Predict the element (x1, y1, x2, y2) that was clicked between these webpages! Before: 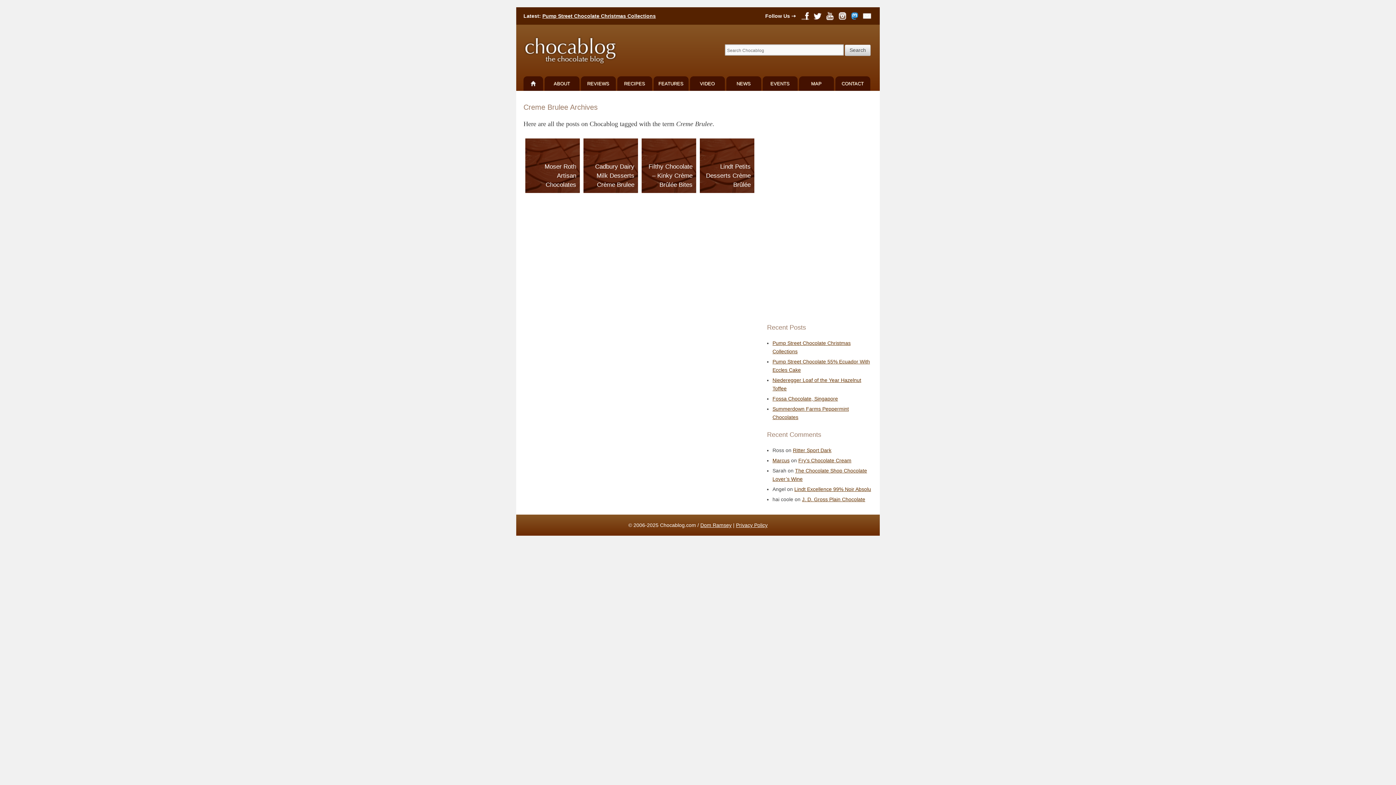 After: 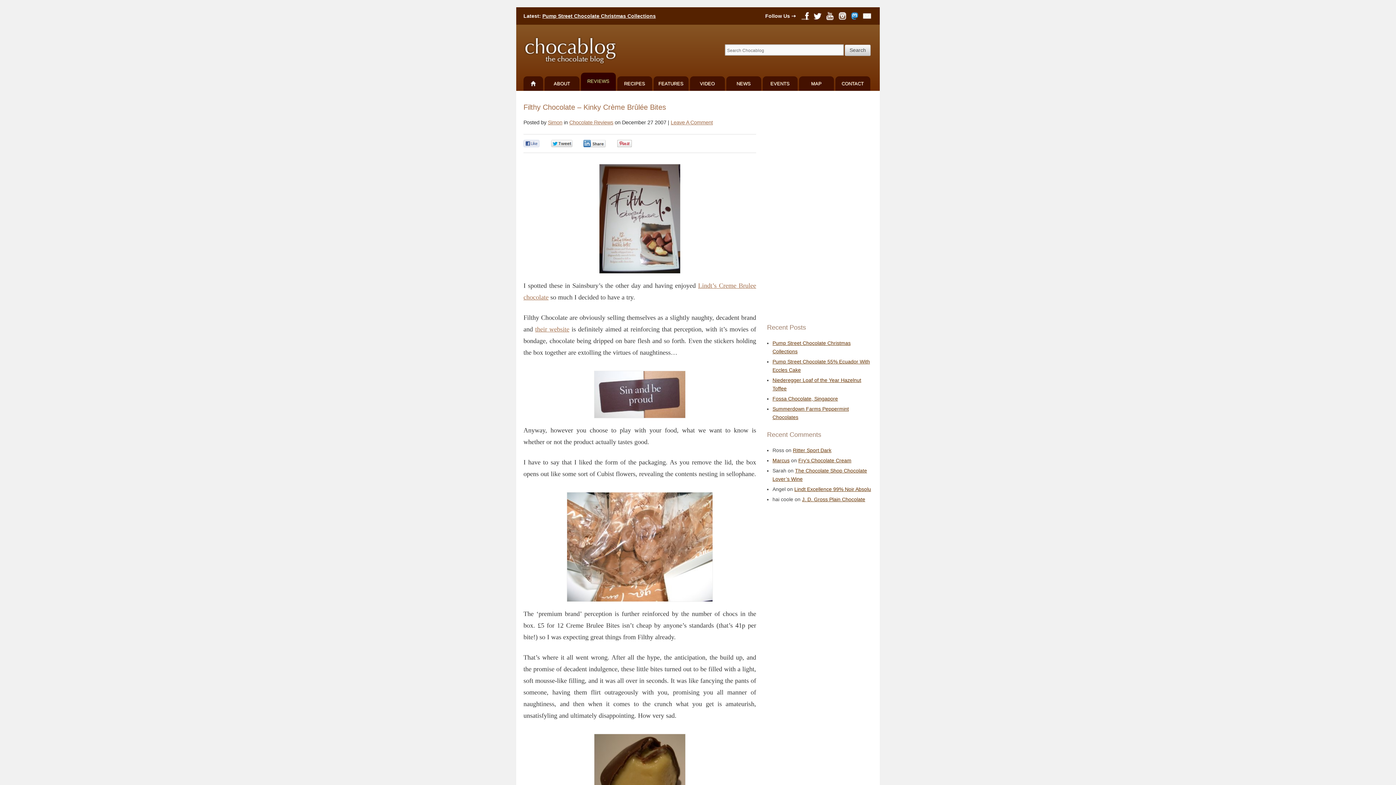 Action: bbox: (641, 138, 696, 193) label: Filthy Chocolate – Kinky Crème Brûlée Bites